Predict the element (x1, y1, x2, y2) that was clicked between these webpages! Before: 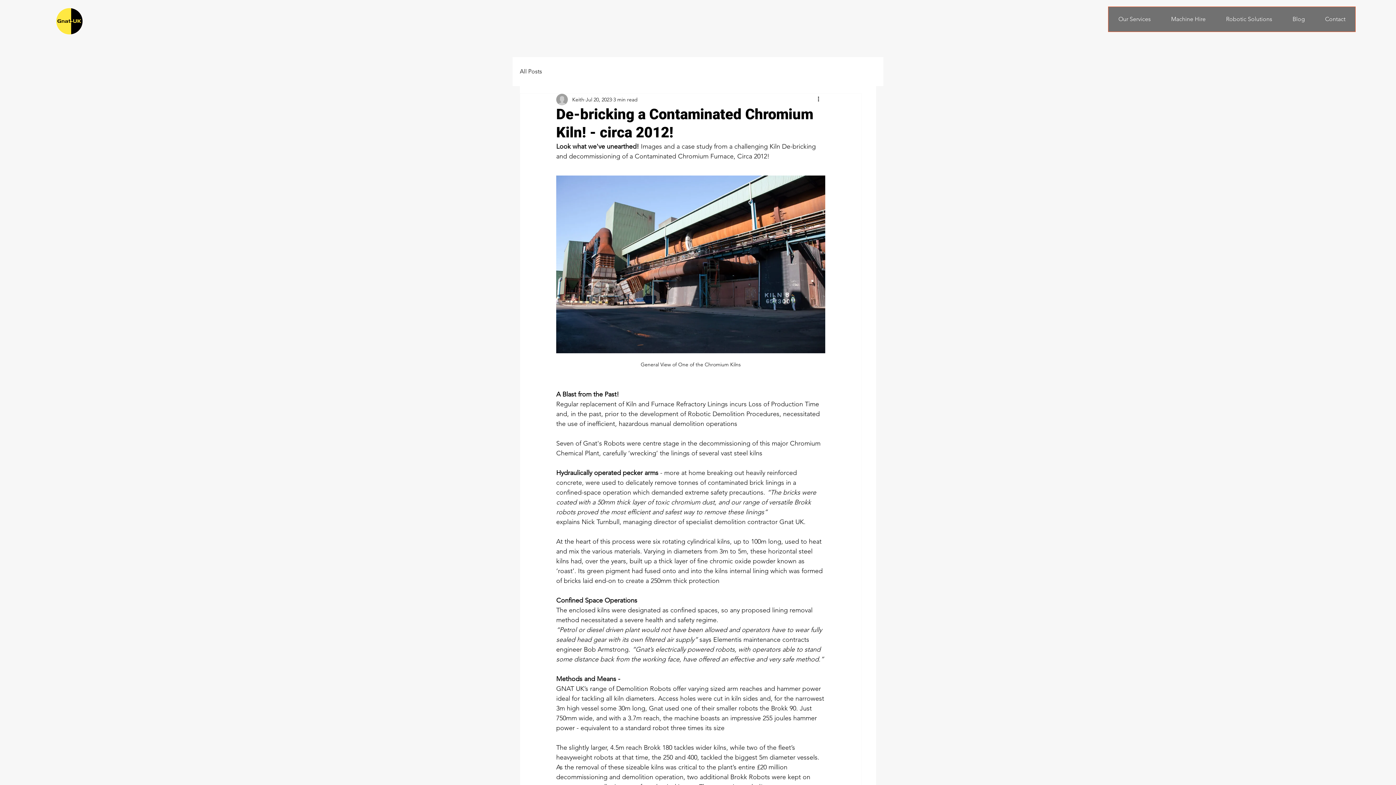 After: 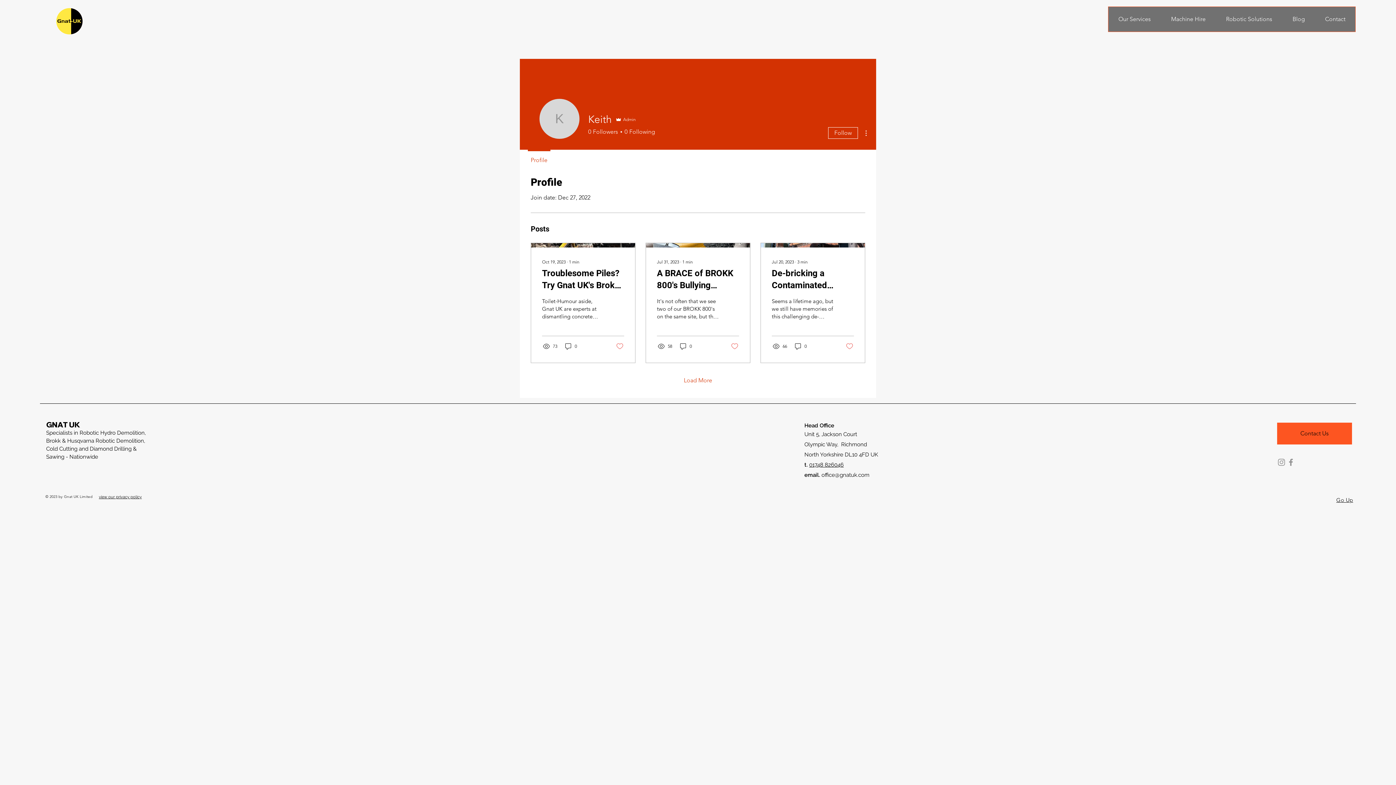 Action: bbox: (572, 95, 584, 103) label: Keith